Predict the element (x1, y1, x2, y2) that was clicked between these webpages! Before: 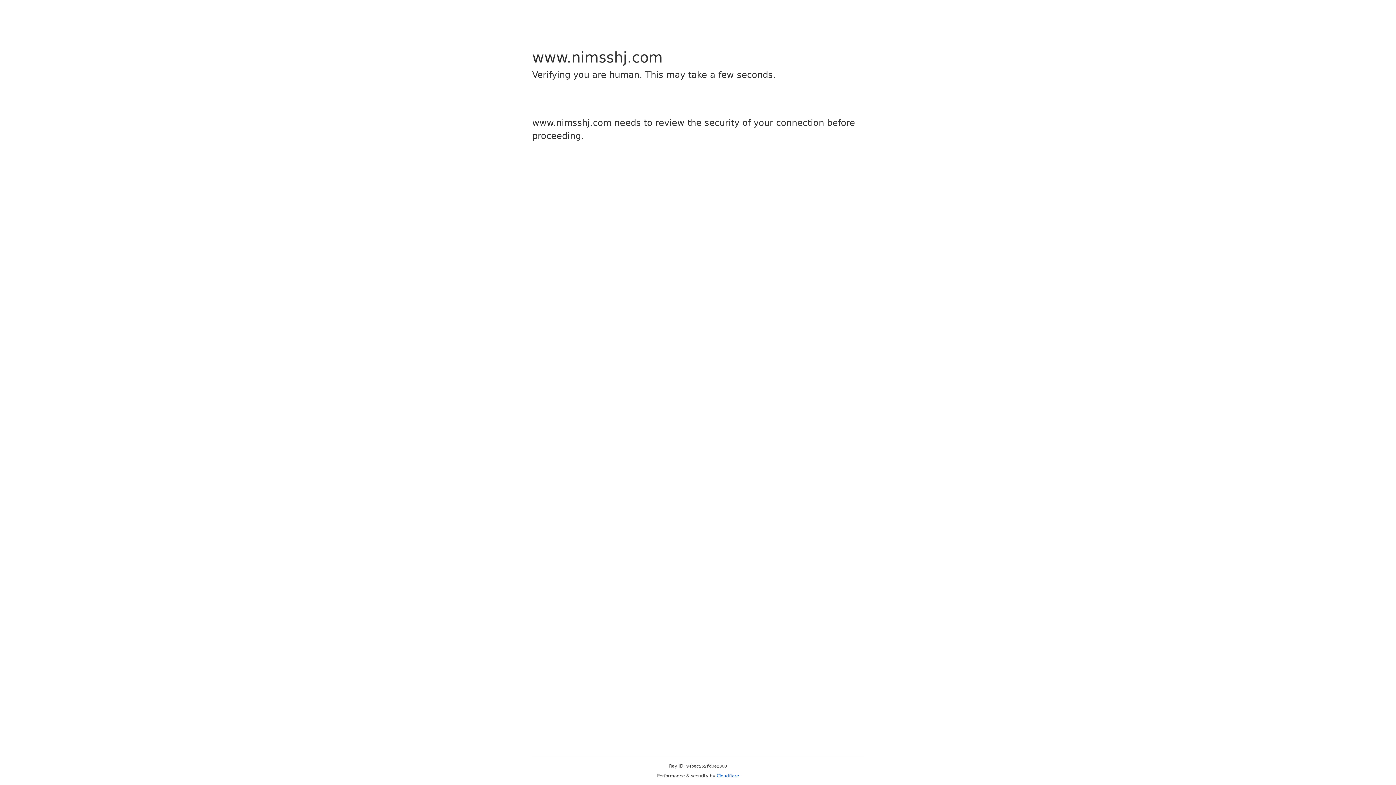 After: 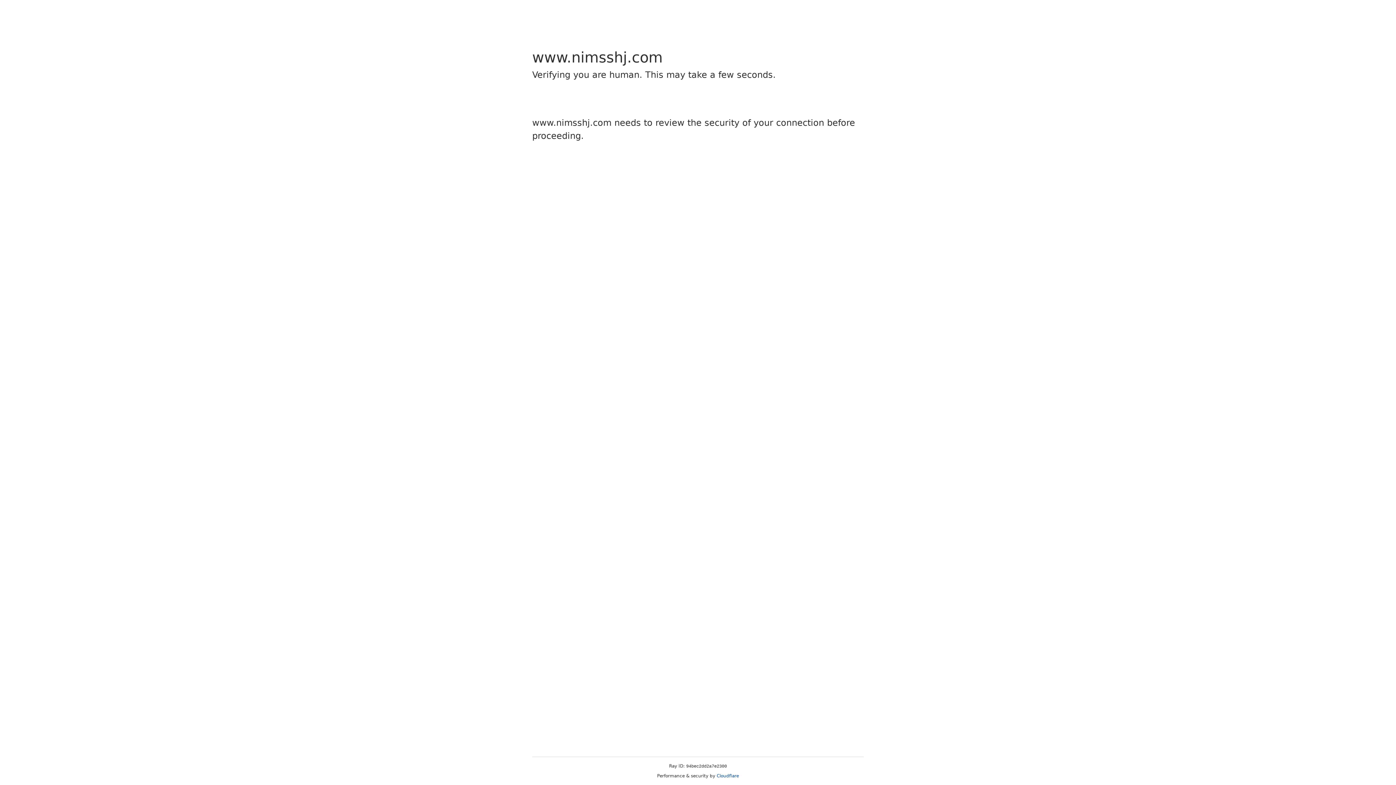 Action: label: Cloudflare bbox: (716, 773, 739, 778)